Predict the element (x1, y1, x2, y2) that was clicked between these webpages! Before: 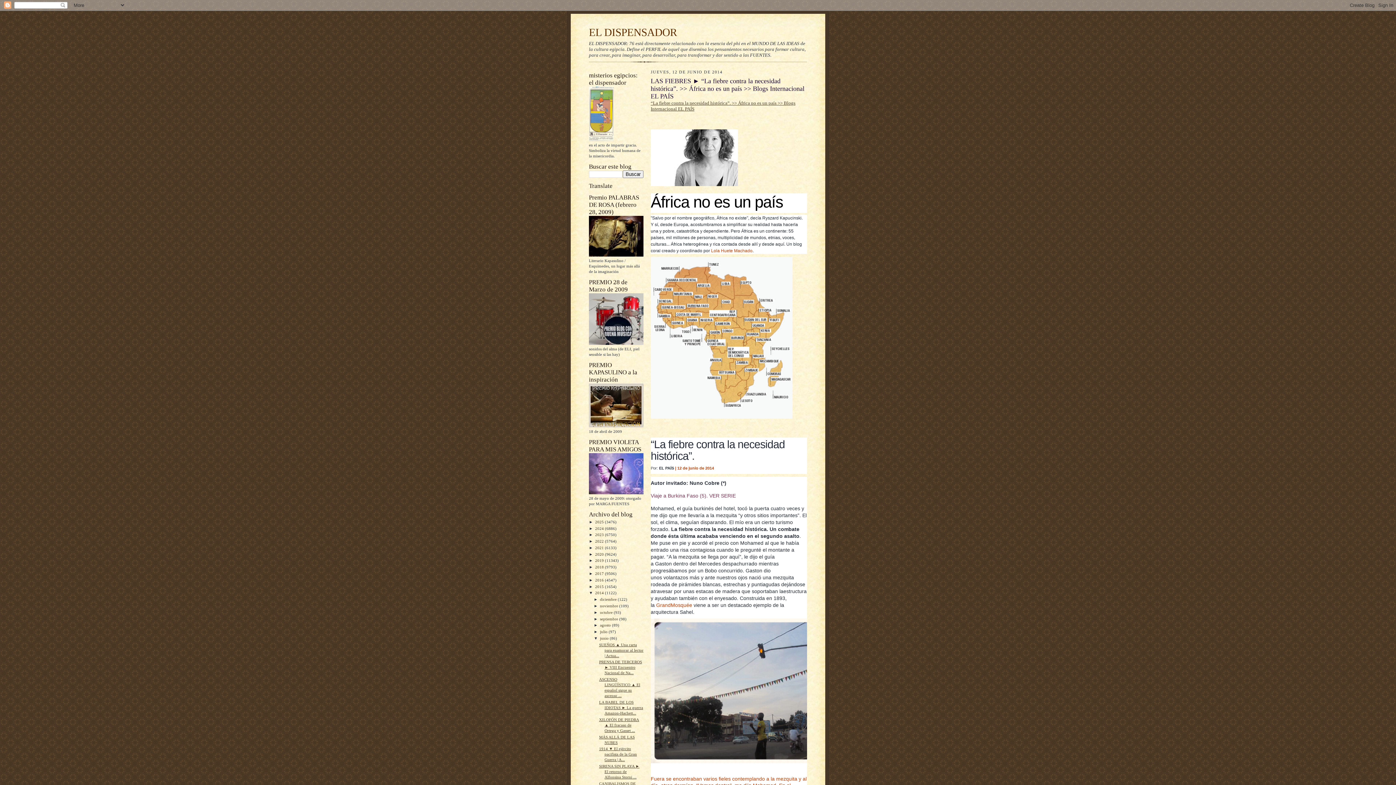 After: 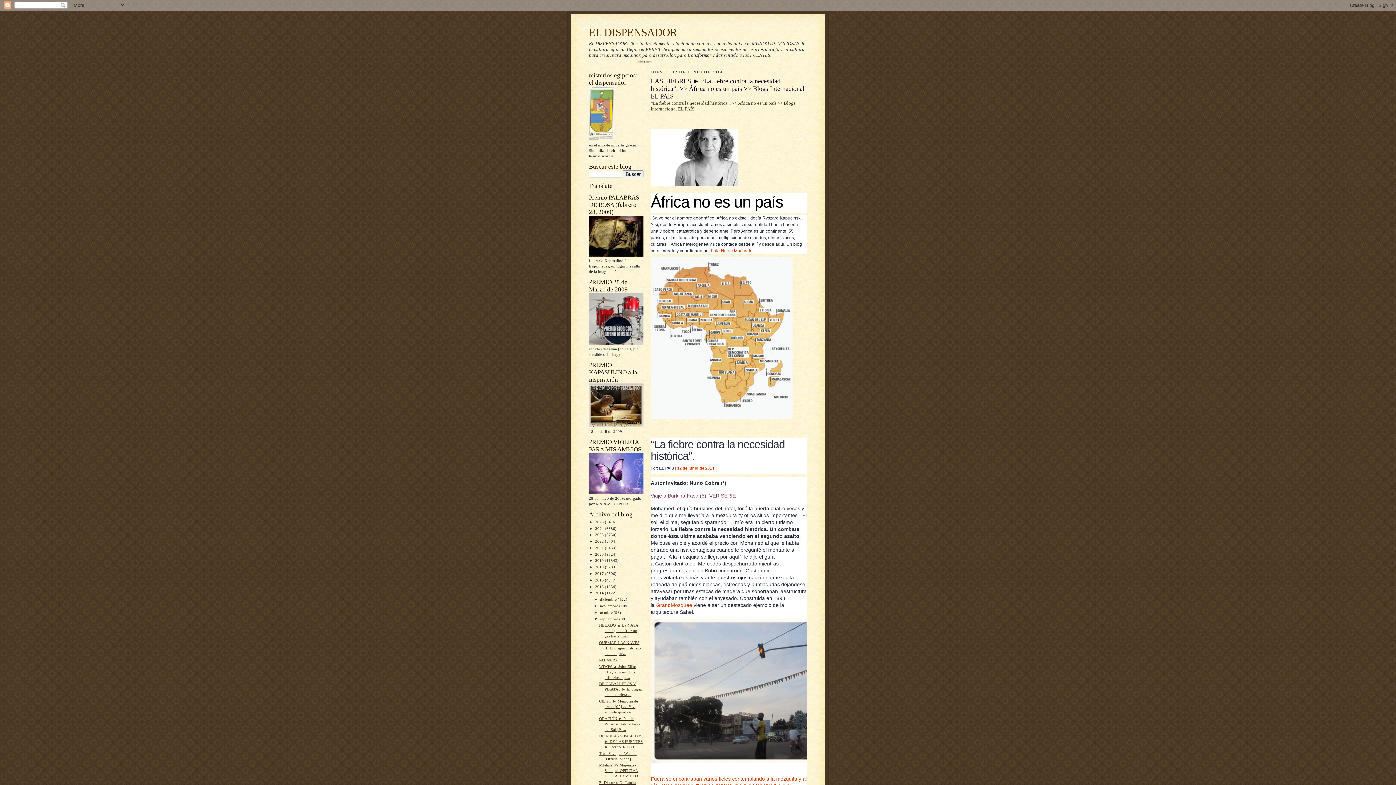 Action: label: ►   bbox: (593, 616, 600, 621)